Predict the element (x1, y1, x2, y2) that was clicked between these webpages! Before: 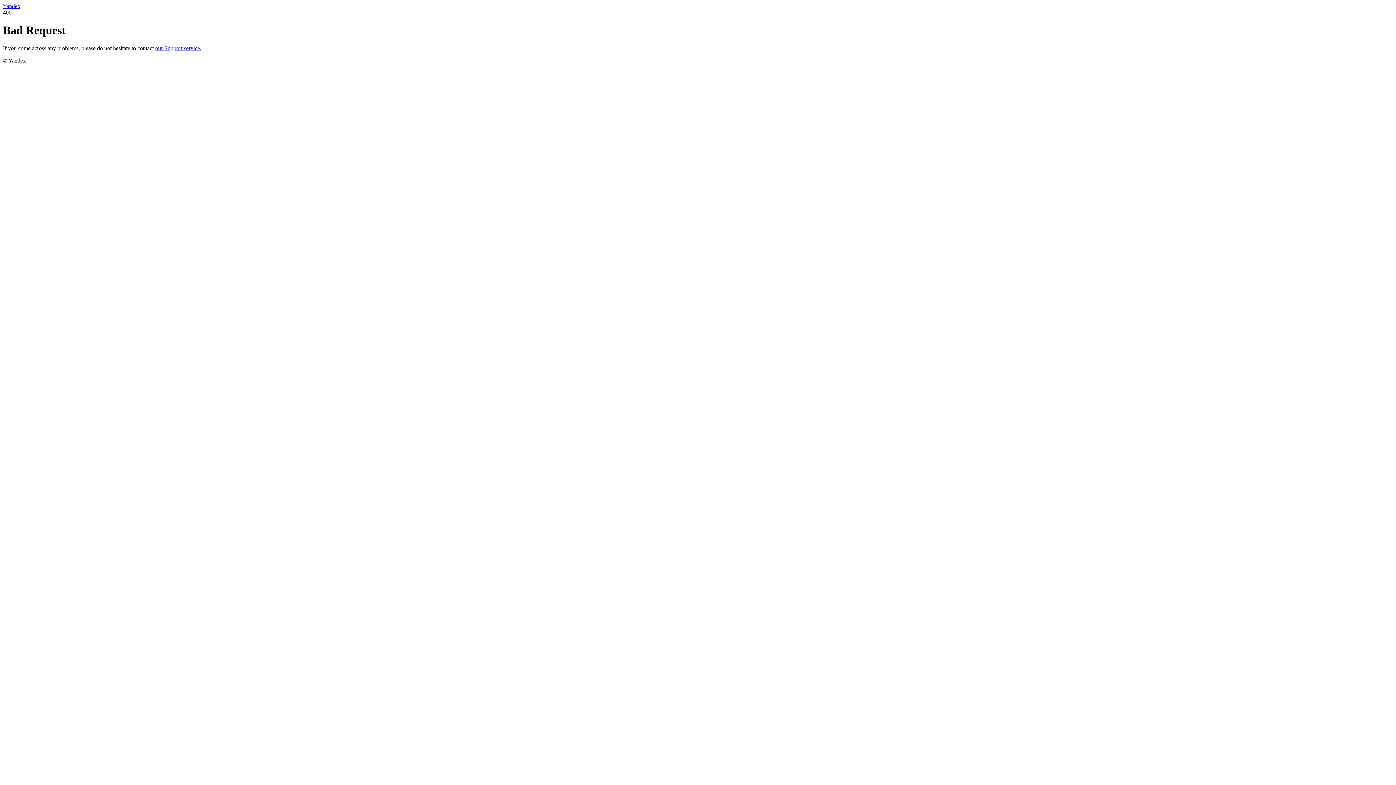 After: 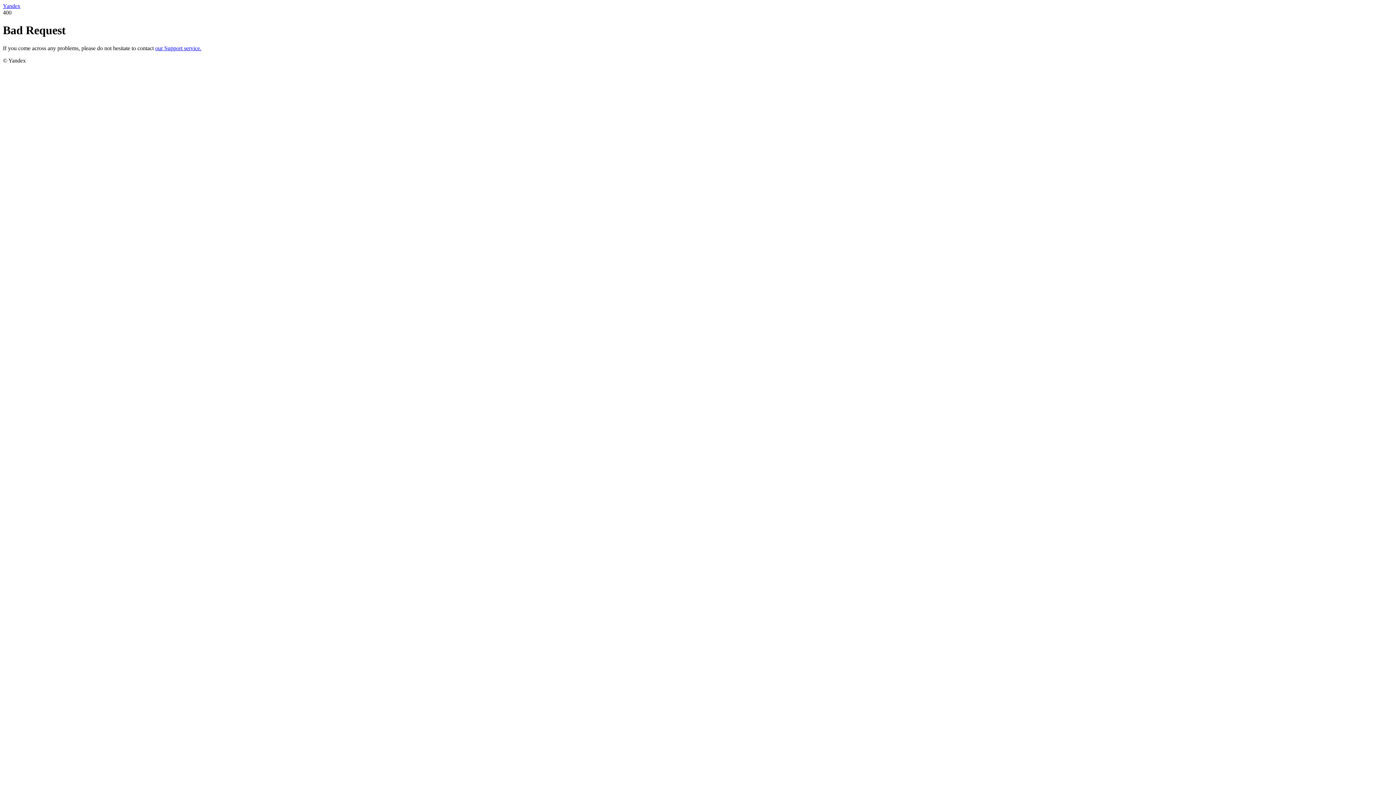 Action: bbox: (155, 45, 201, 51) label: our Support service.